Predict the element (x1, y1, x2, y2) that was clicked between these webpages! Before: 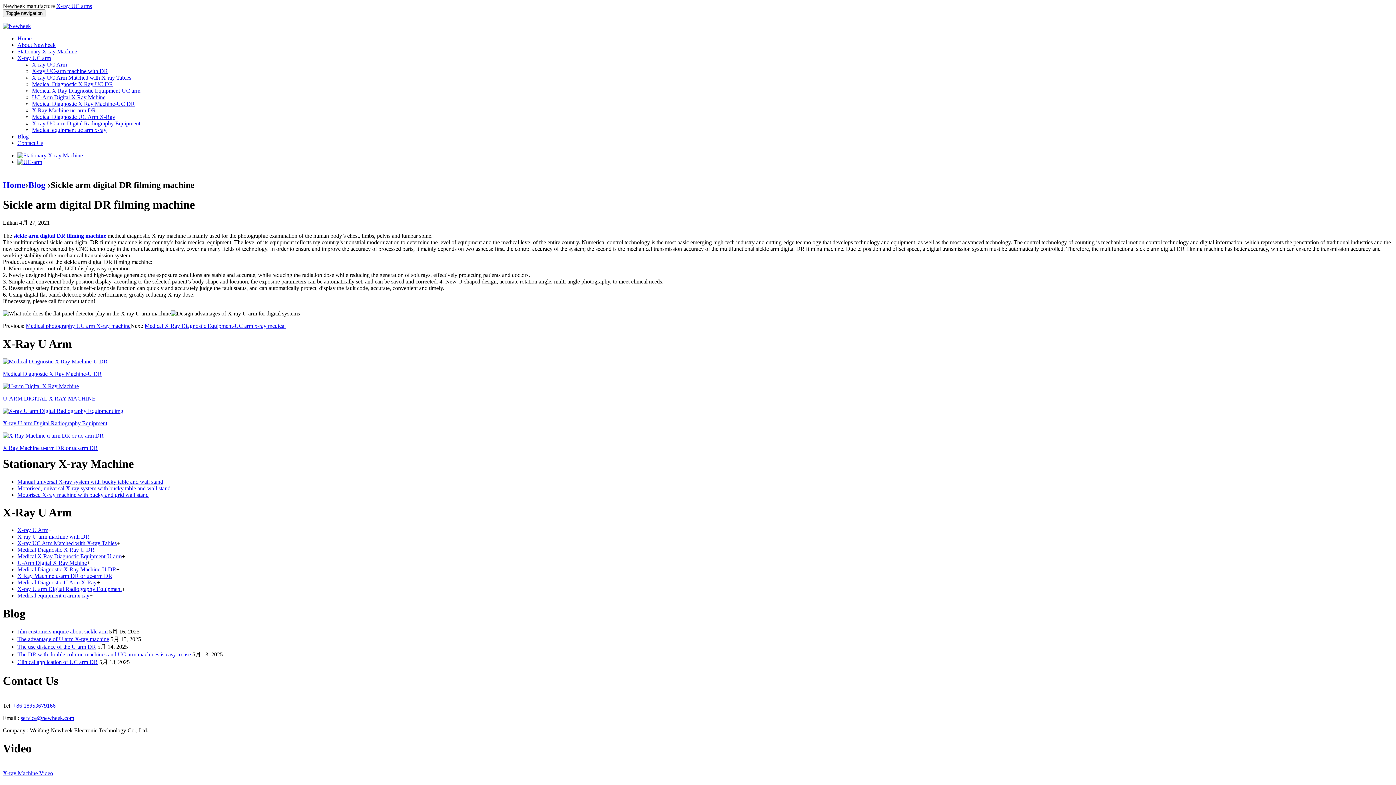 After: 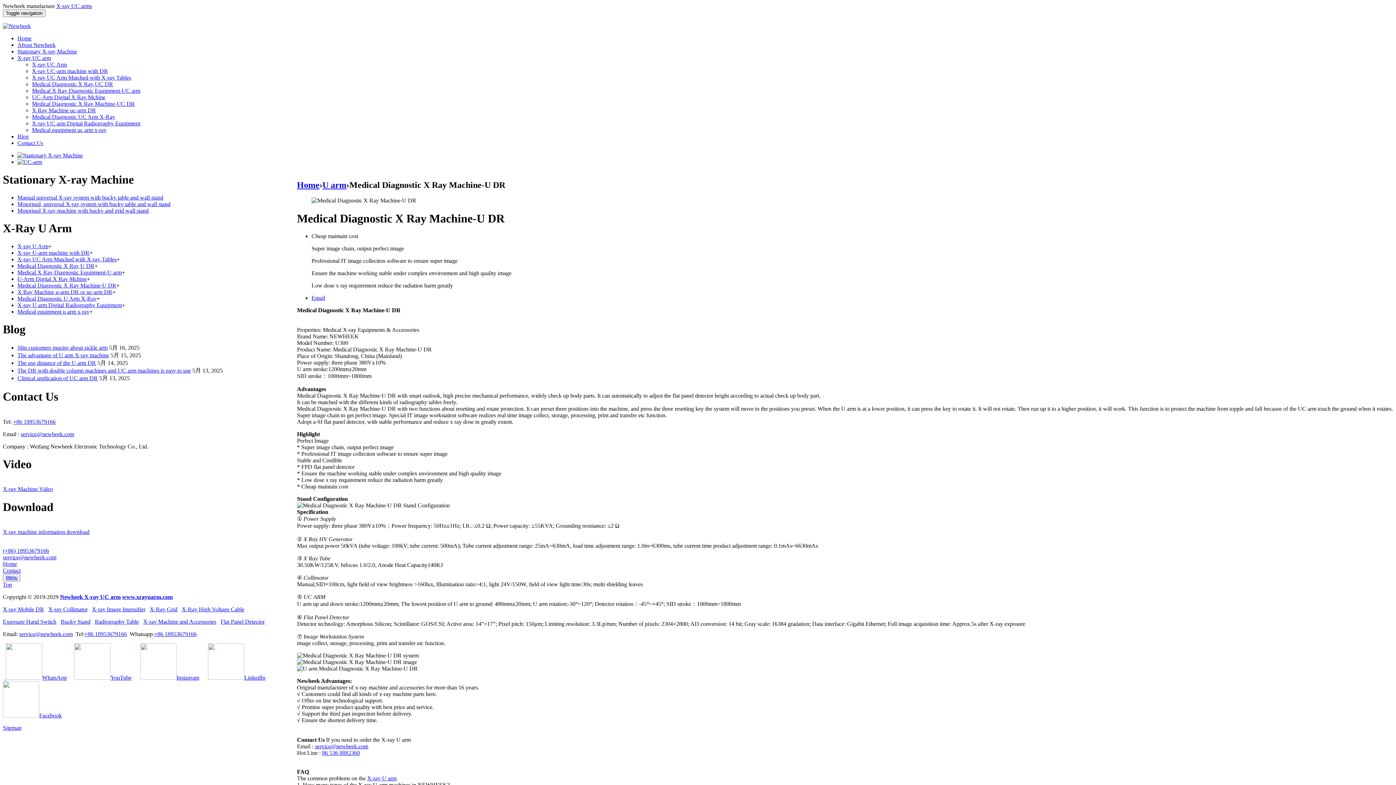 Action: bbox: (2, 358, 107, 364)